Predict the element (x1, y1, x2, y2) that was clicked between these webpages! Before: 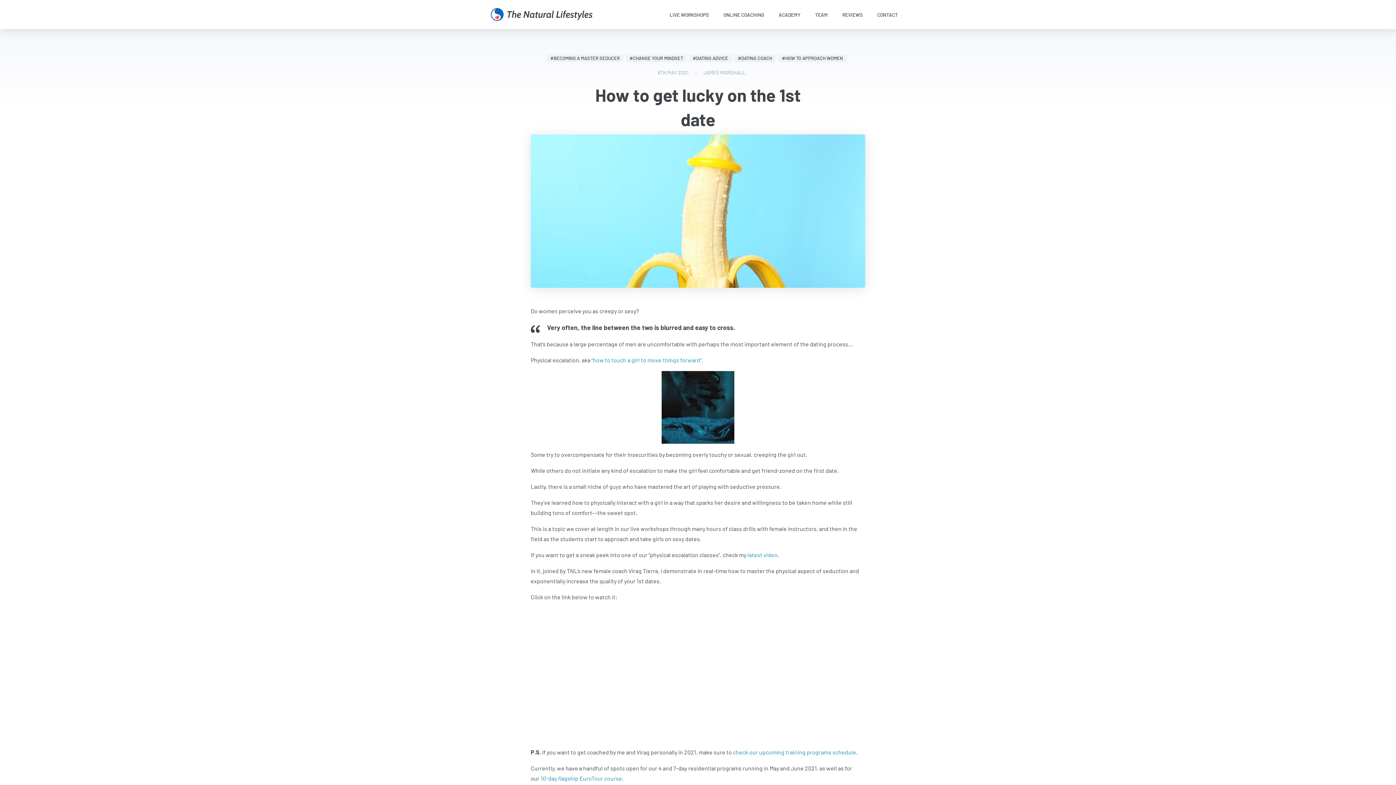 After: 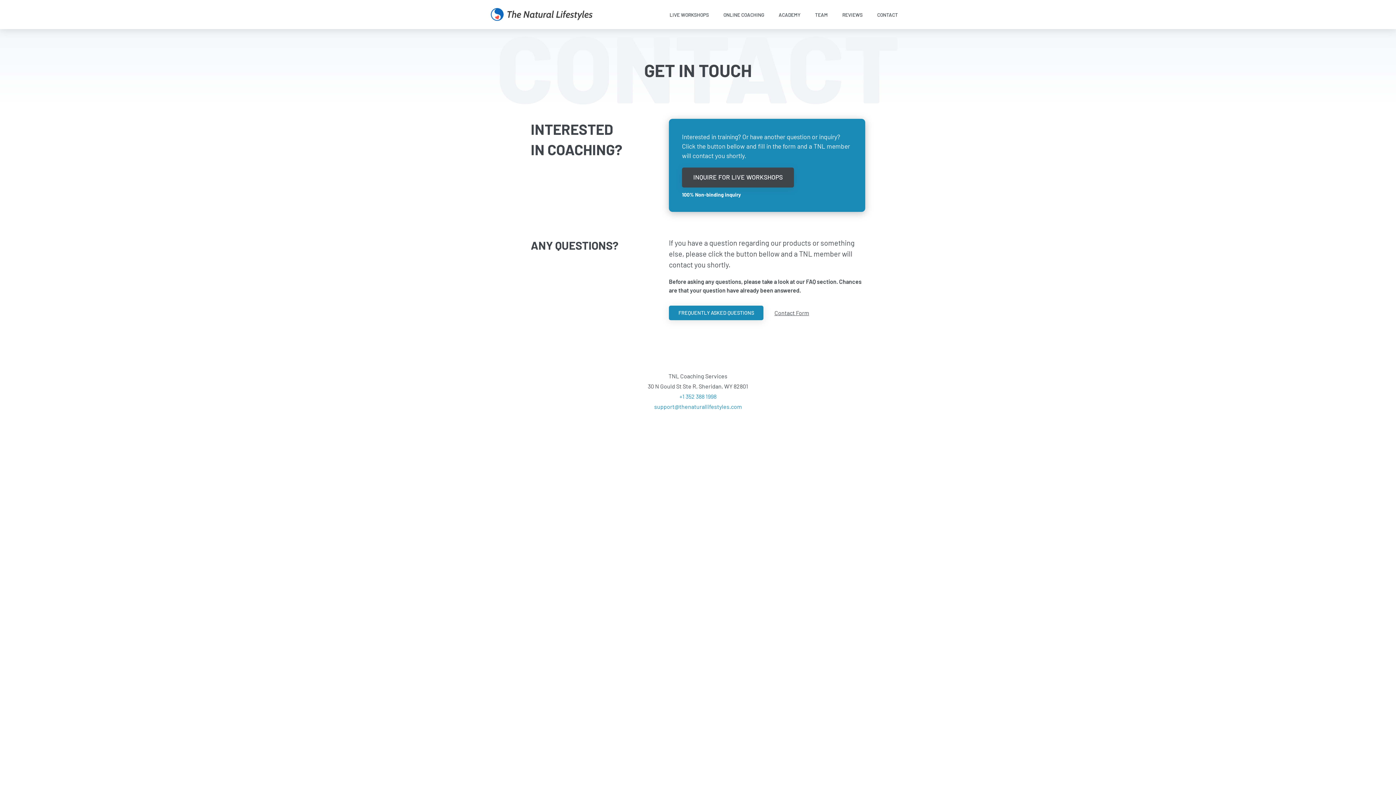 Action: label: CONTACT bbox: (870, 6, 905, 22)